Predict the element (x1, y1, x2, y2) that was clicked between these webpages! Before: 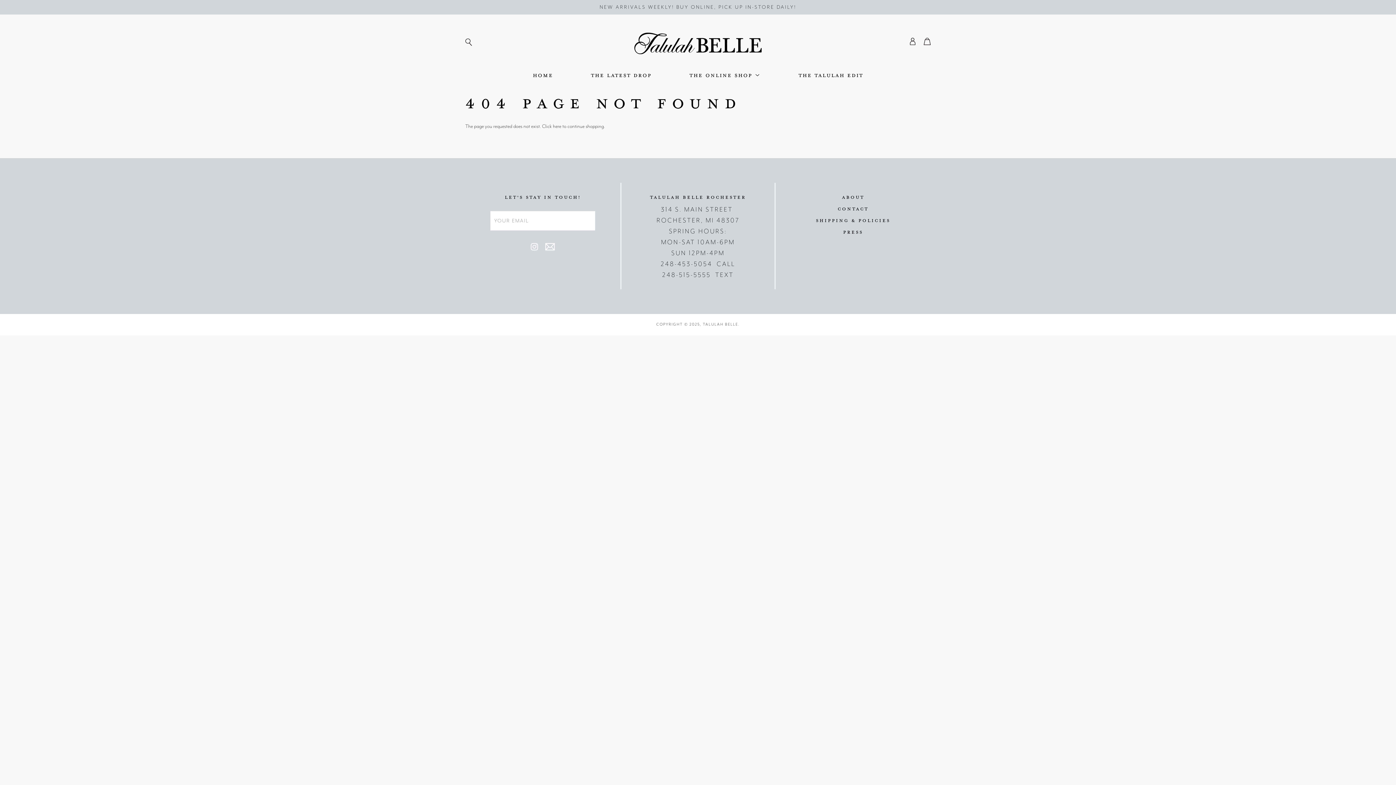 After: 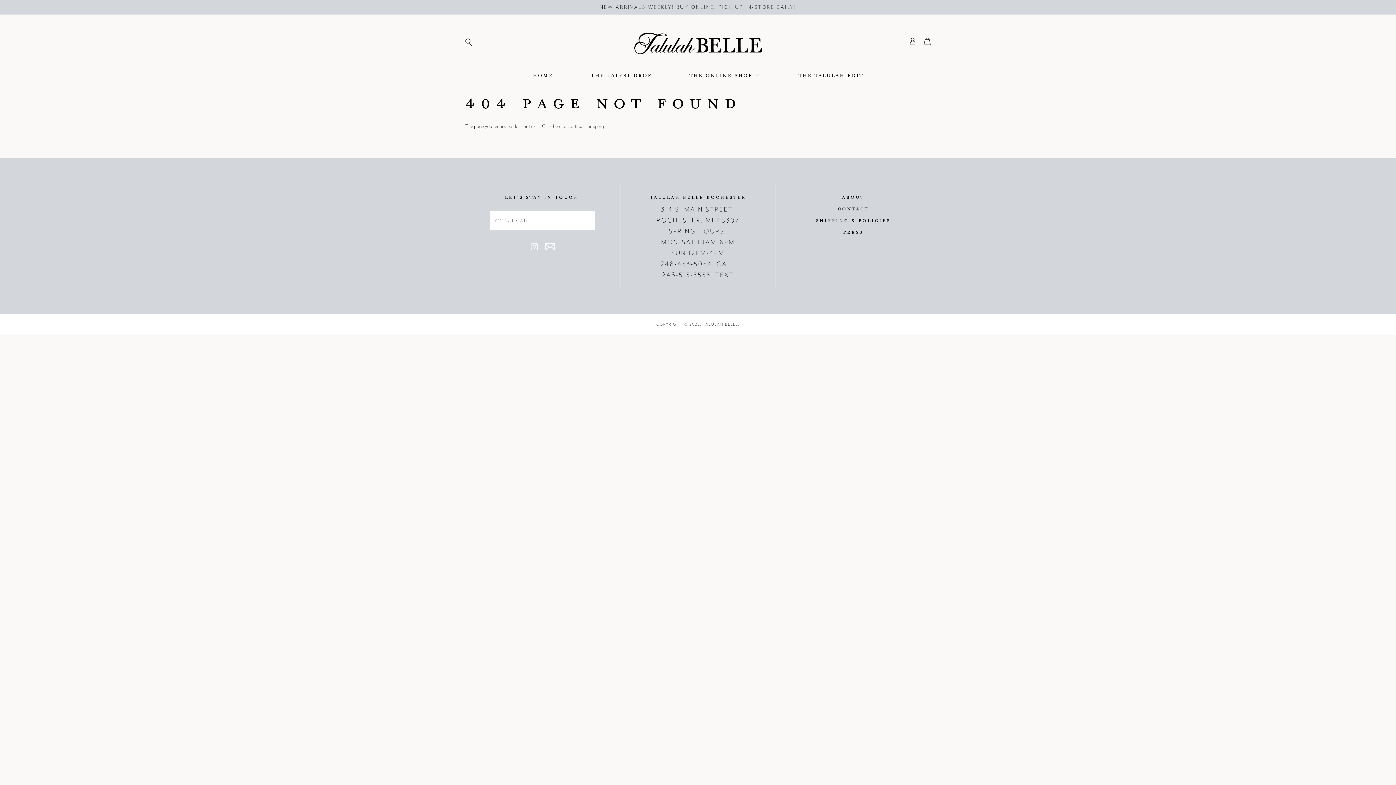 Action: label: Email bbox: (545, 245, 555, 252)